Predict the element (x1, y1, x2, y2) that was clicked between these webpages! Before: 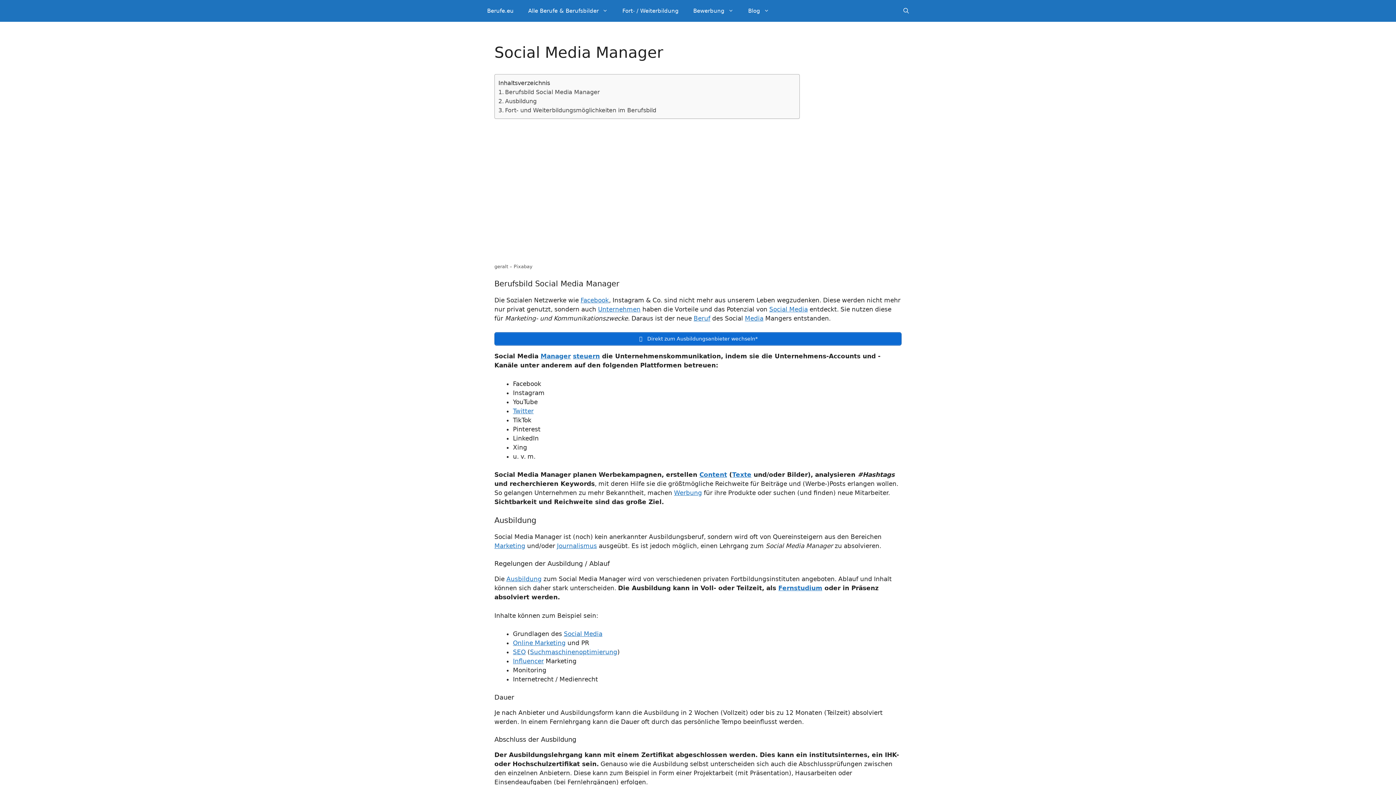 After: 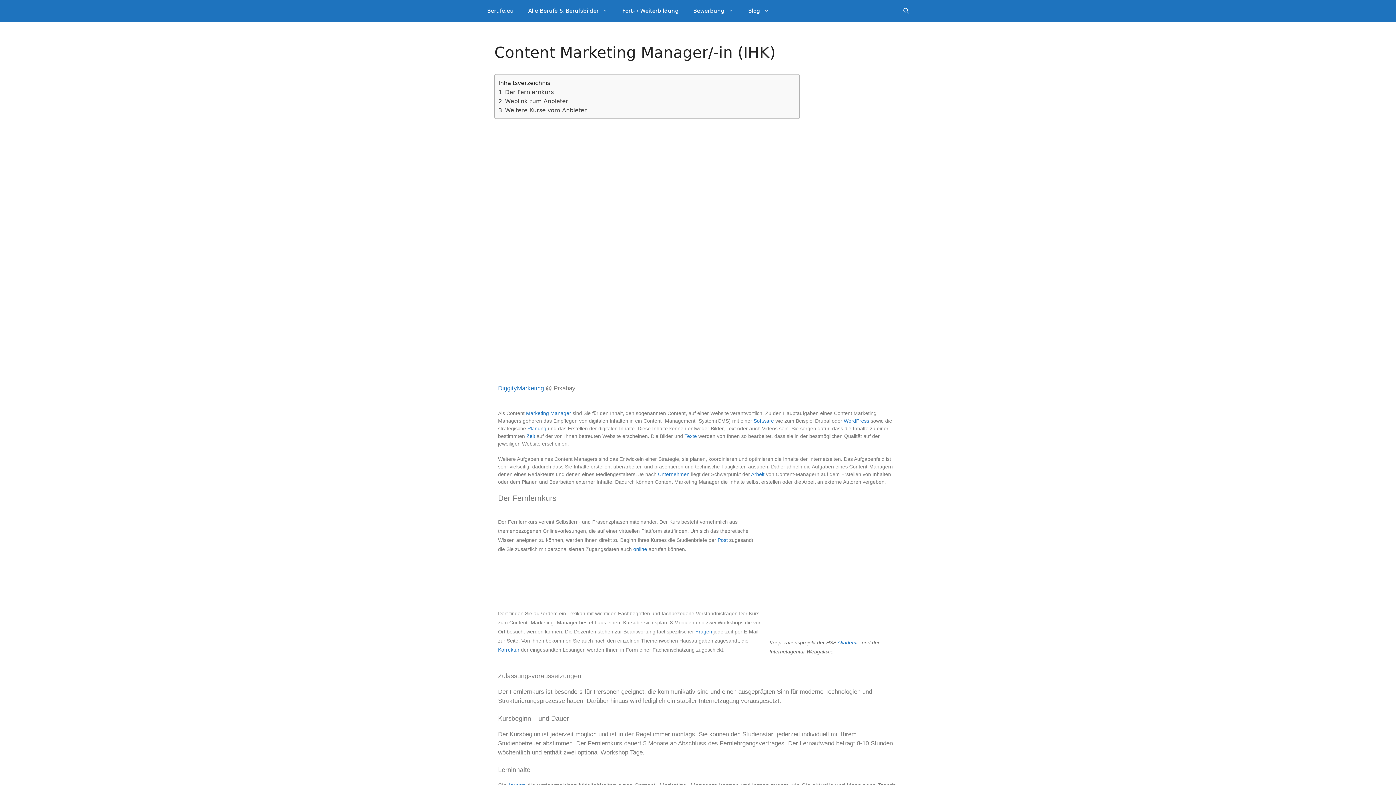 Action: label: Content bbox: (699, 471, 727, 478)